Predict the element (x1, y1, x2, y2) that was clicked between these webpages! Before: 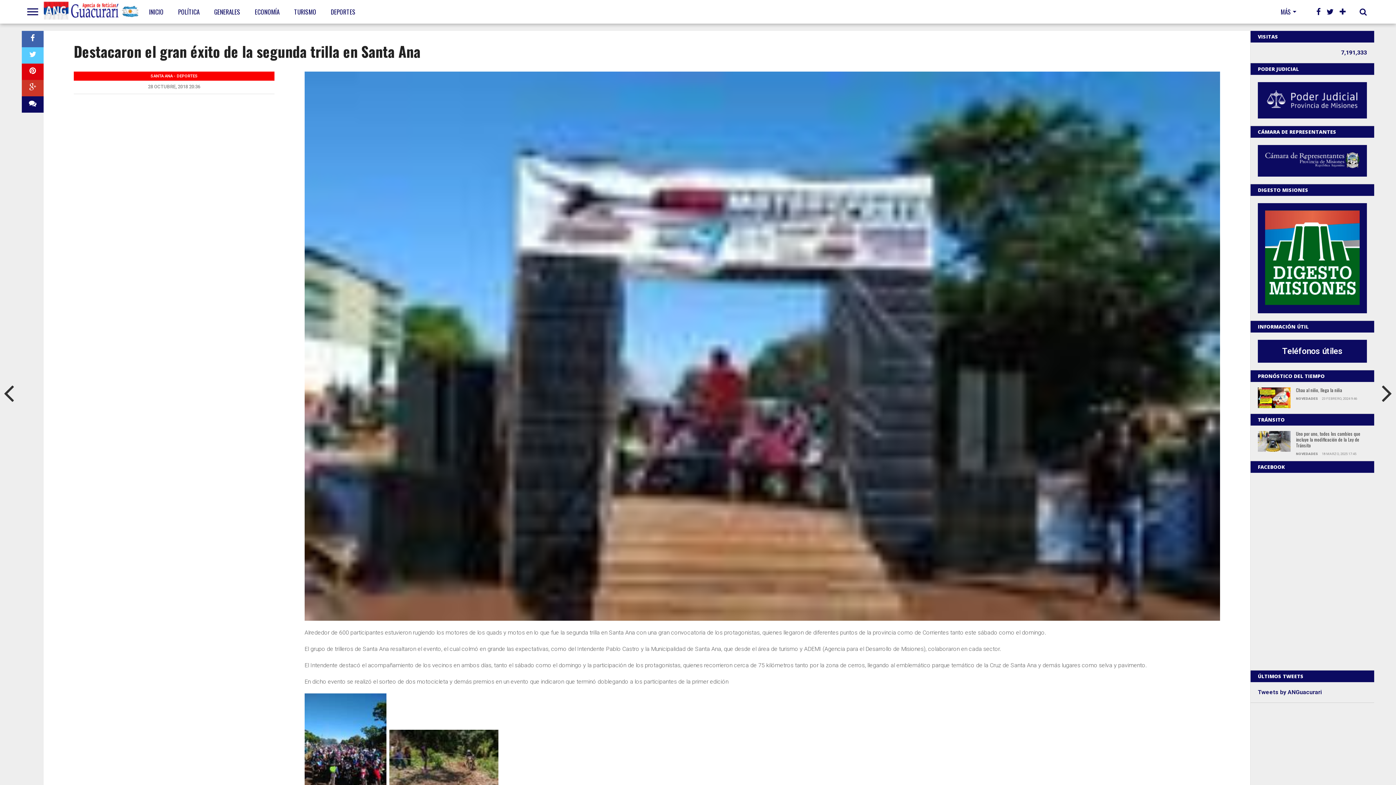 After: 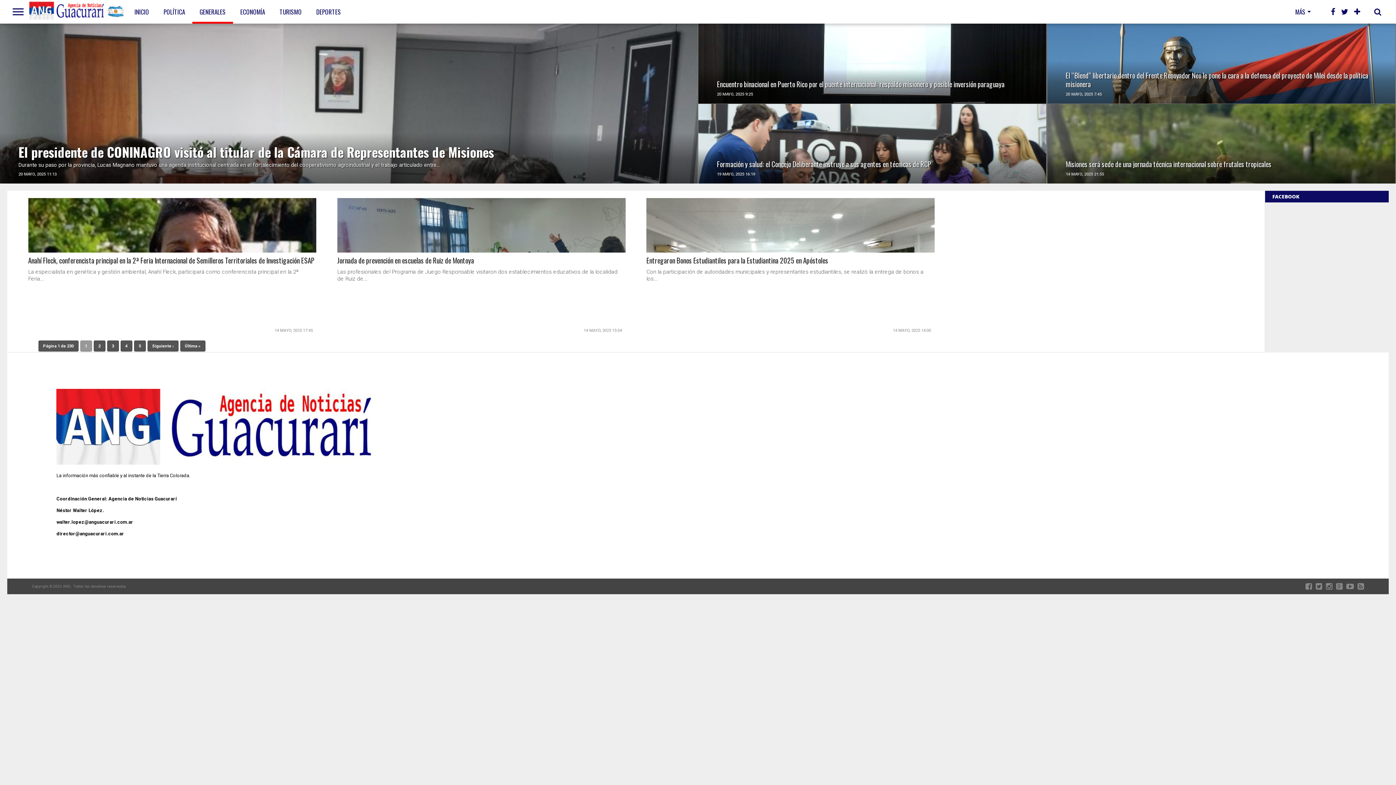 Action: bbox: (206, 0, 247, 23) label: GENERALES